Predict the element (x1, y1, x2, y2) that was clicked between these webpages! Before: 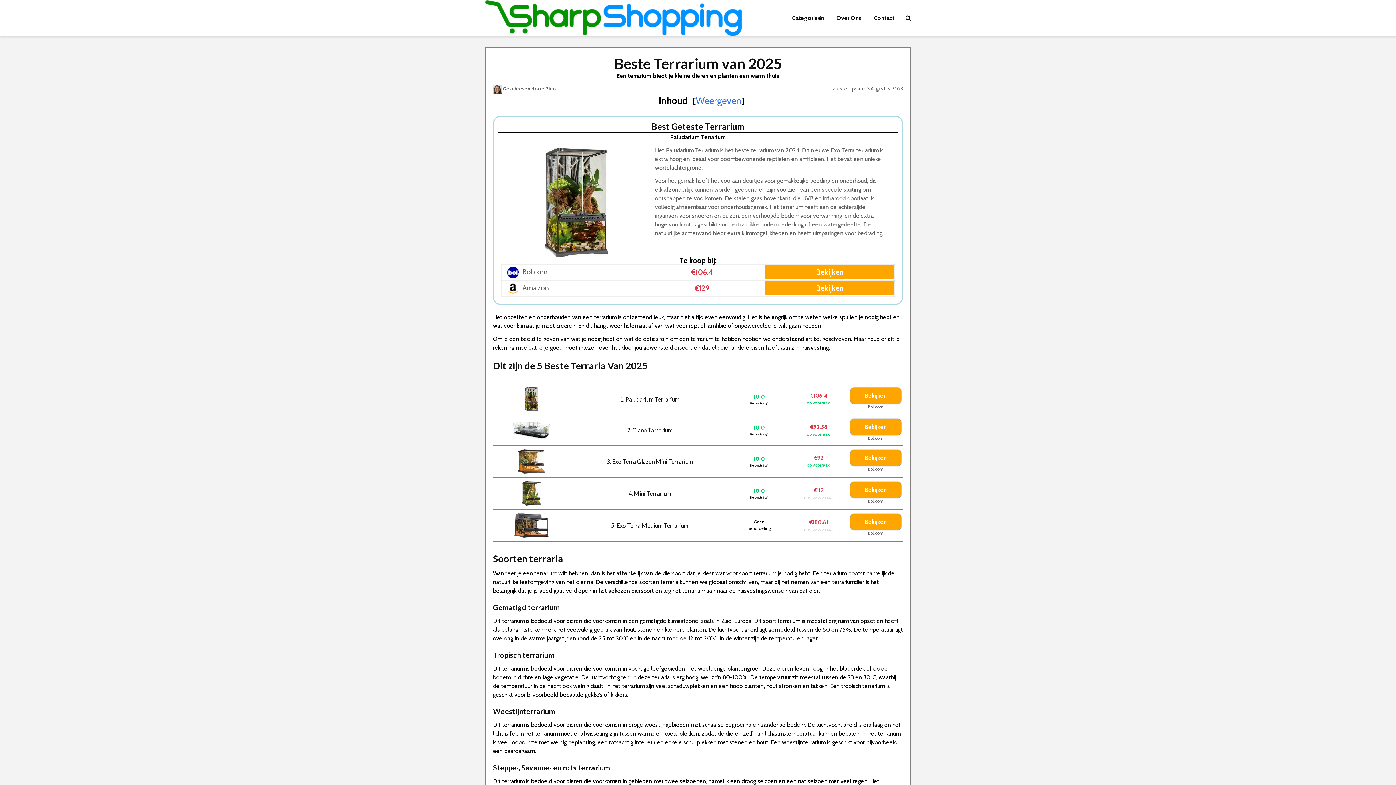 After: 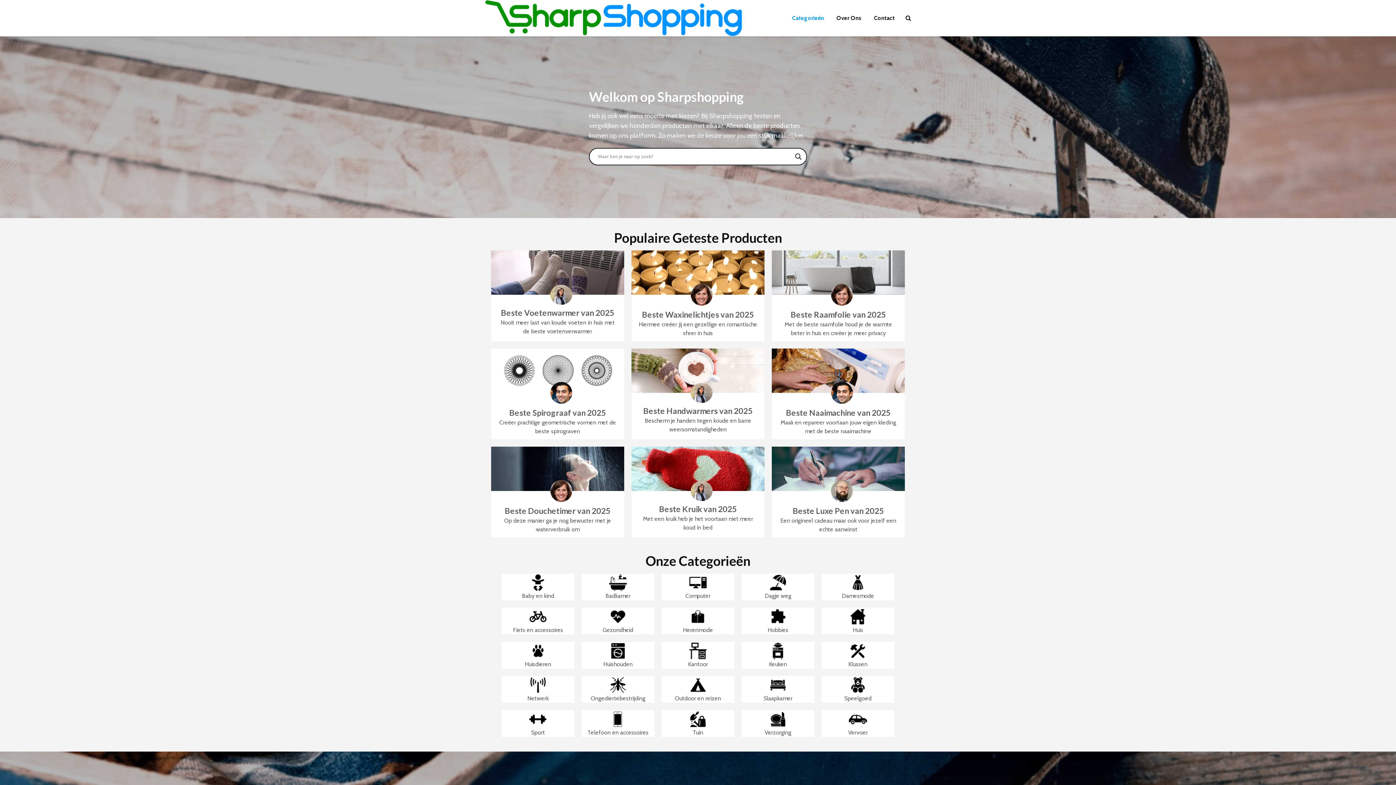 Action: label: Categorieën bbox: (786, 10, 829, 25)